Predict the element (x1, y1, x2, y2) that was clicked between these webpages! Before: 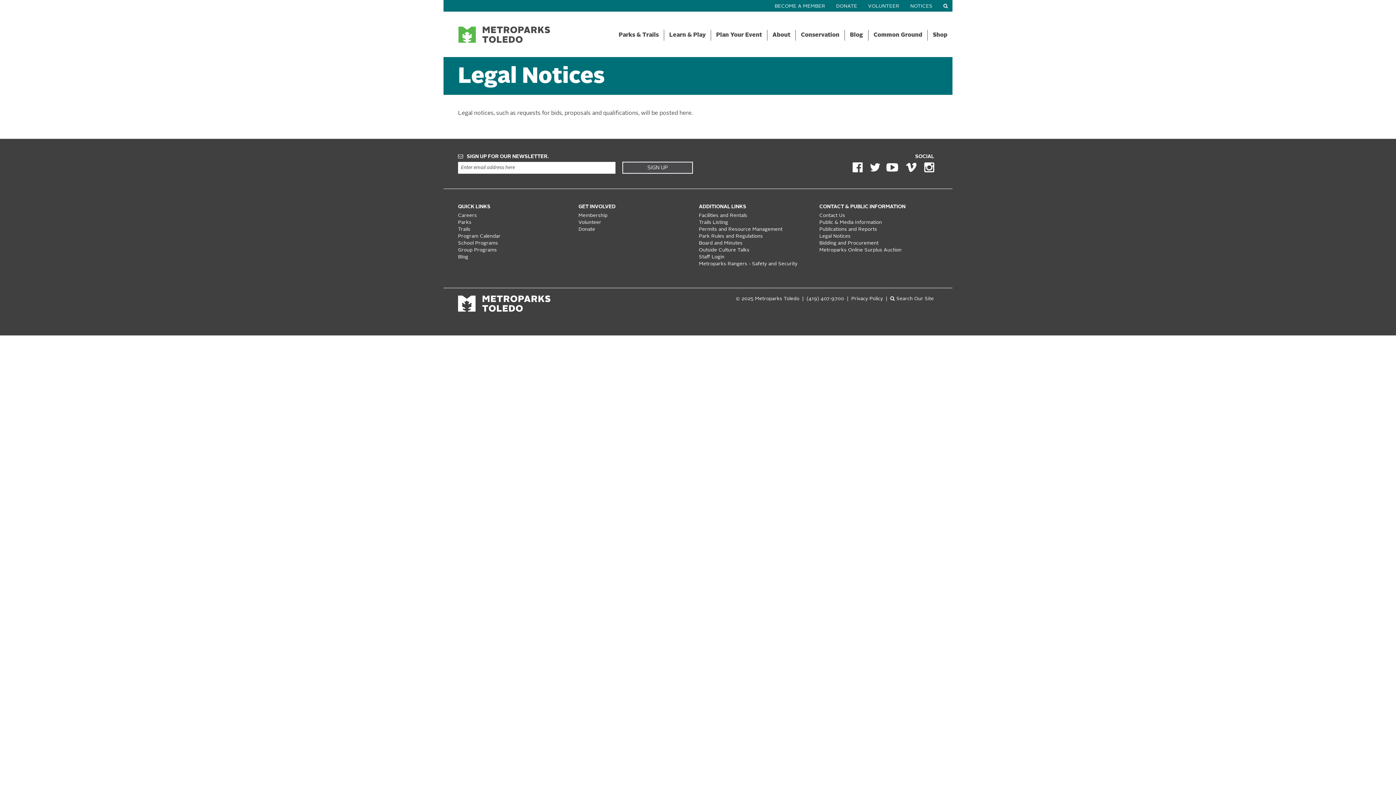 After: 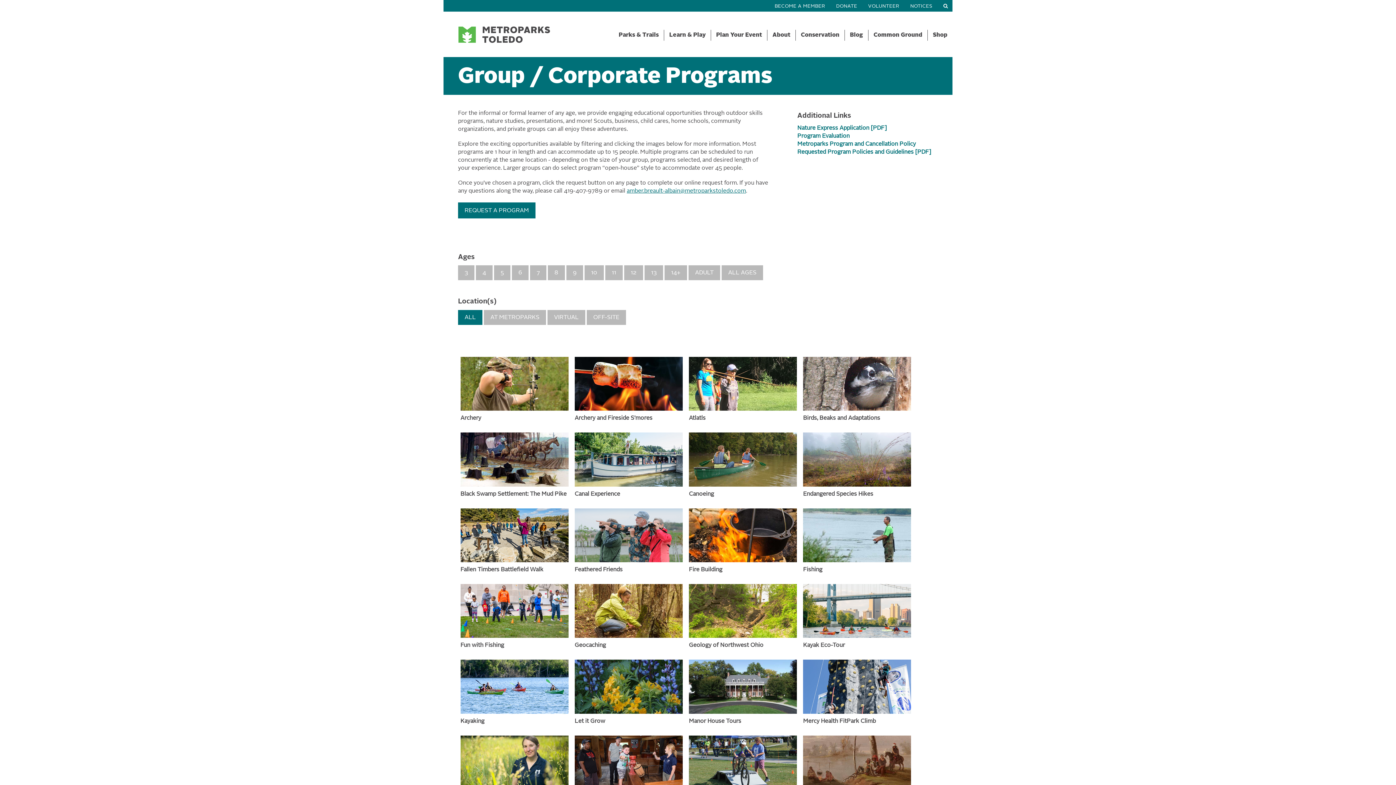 Action: bbox: (458, 247, 497, 252) label: Group Programs